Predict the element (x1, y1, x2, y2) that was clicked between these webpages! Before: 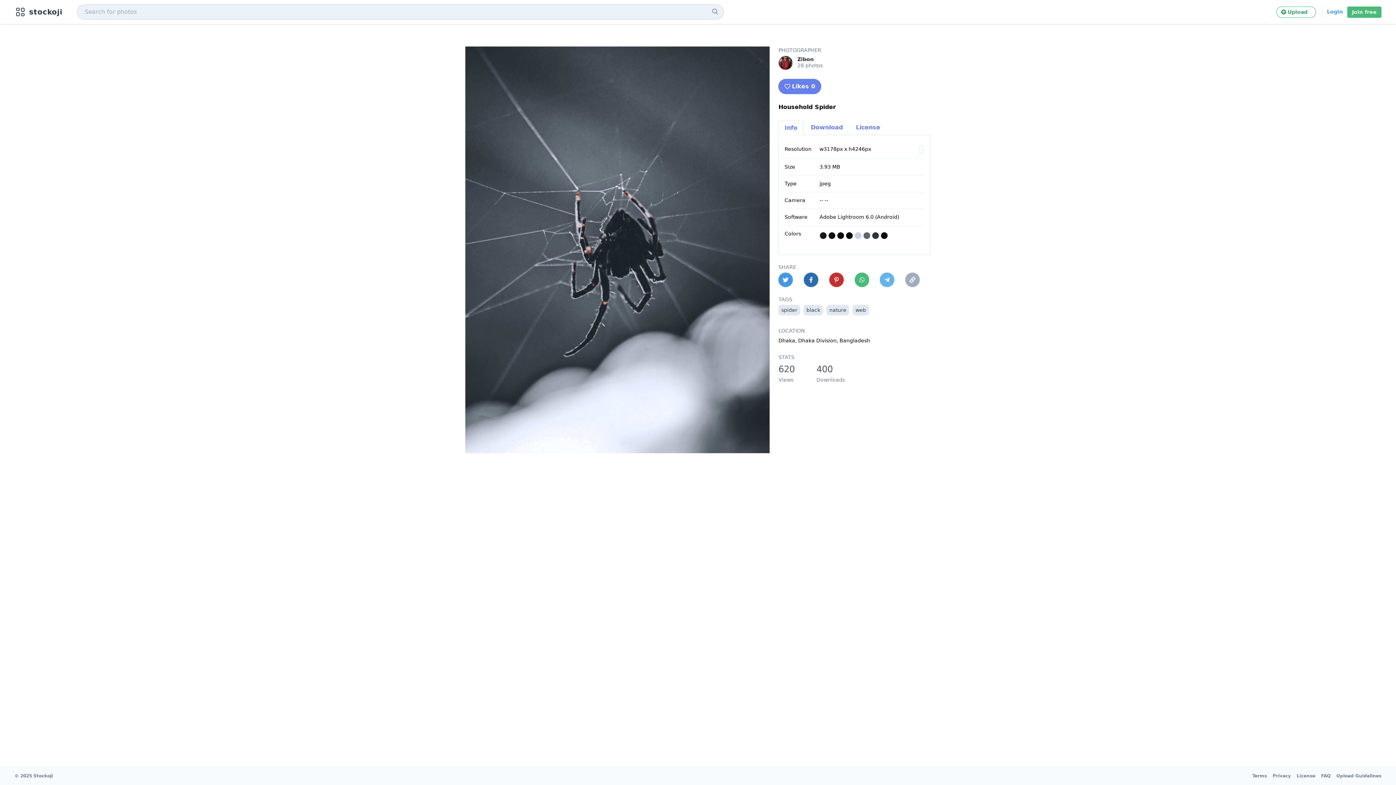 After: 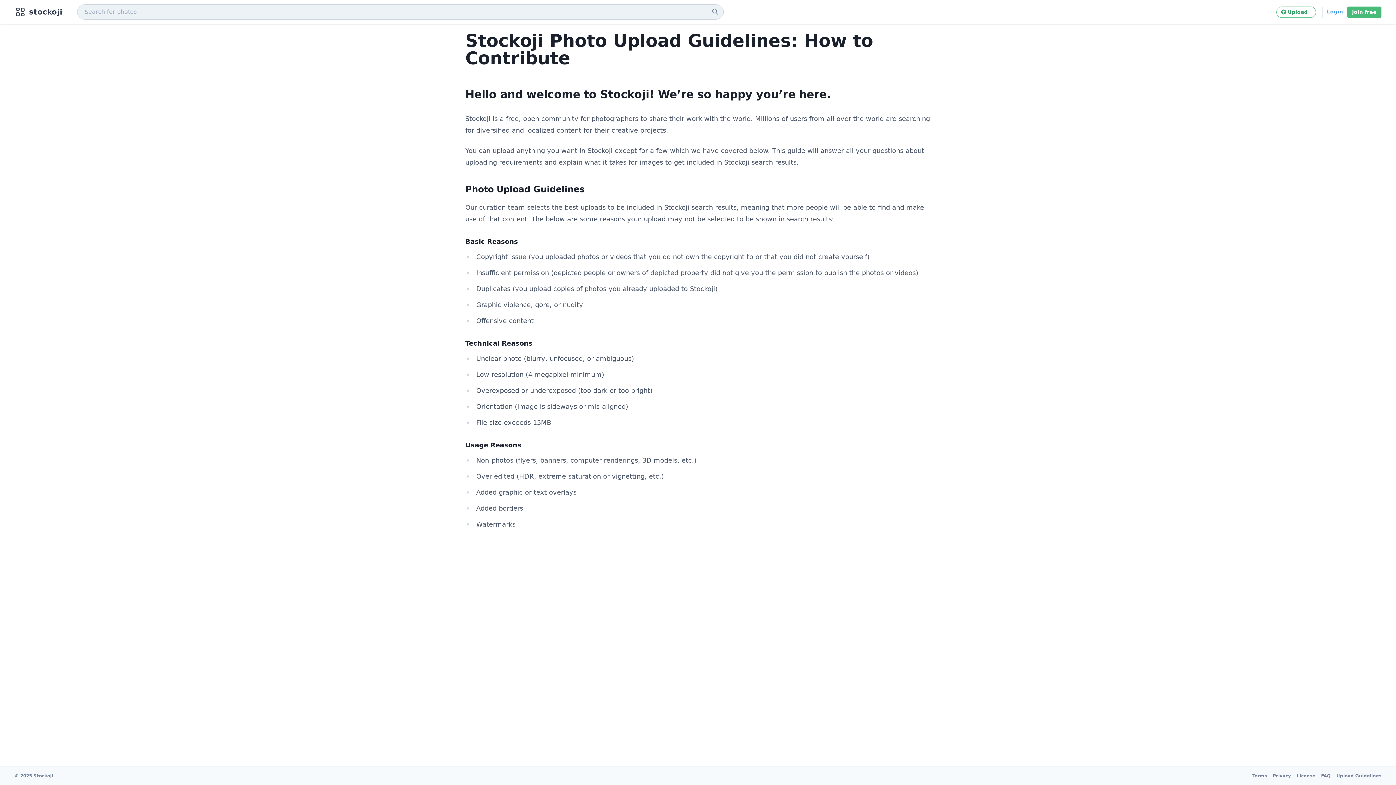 Action: bbox: (1336, 773, 1381, 778) label: Upload Guidelines